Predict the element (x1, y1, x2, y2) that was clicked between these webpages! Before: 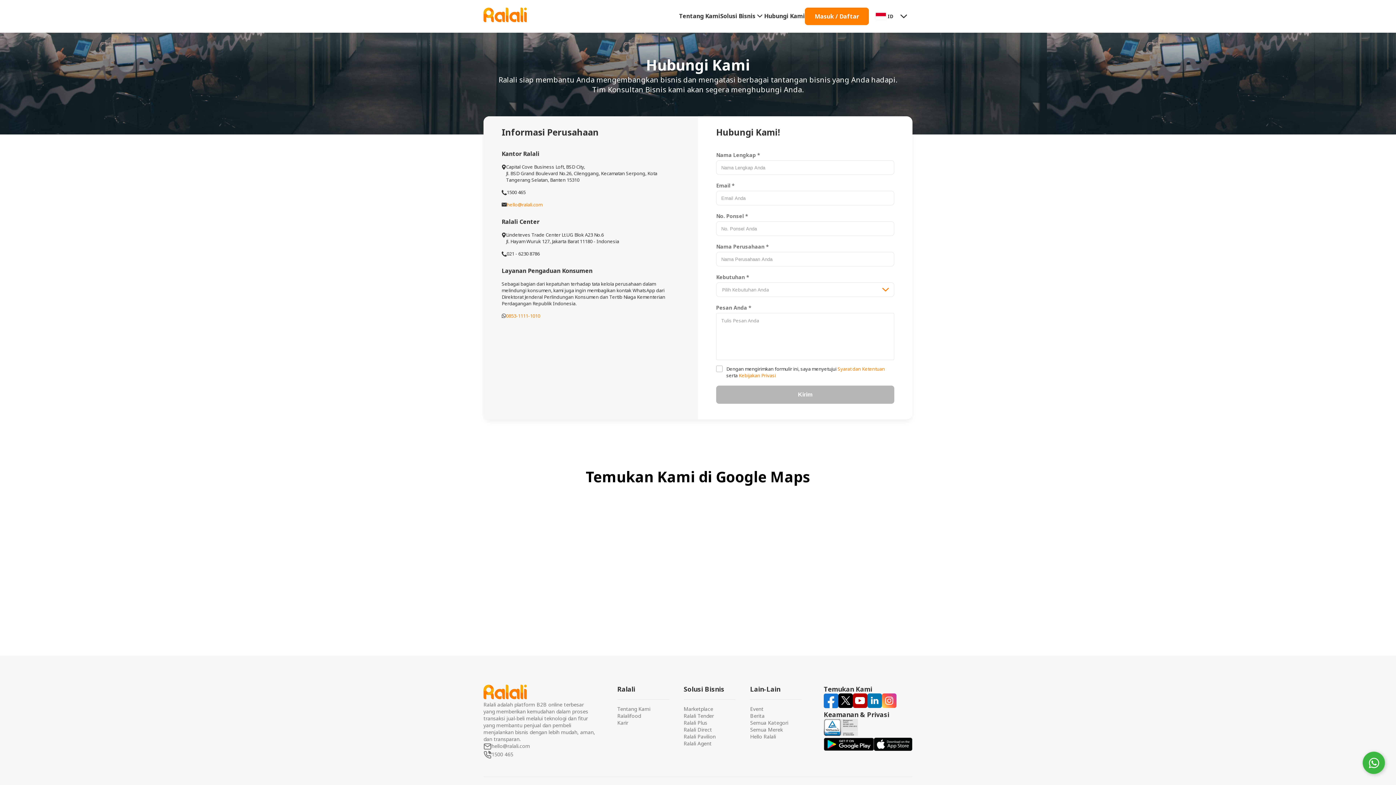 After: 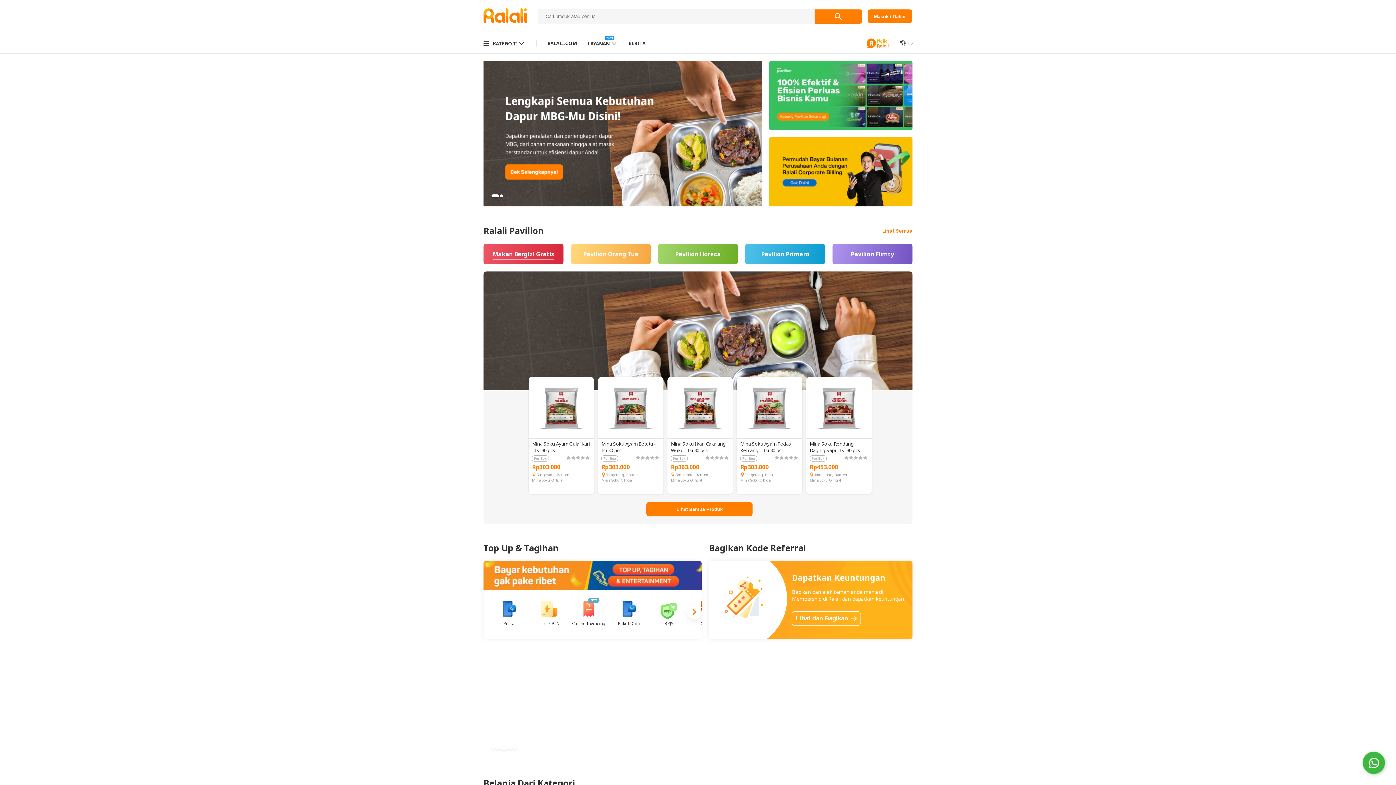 Action: bbox: (683, 705, 735, 712) label: Marketplace